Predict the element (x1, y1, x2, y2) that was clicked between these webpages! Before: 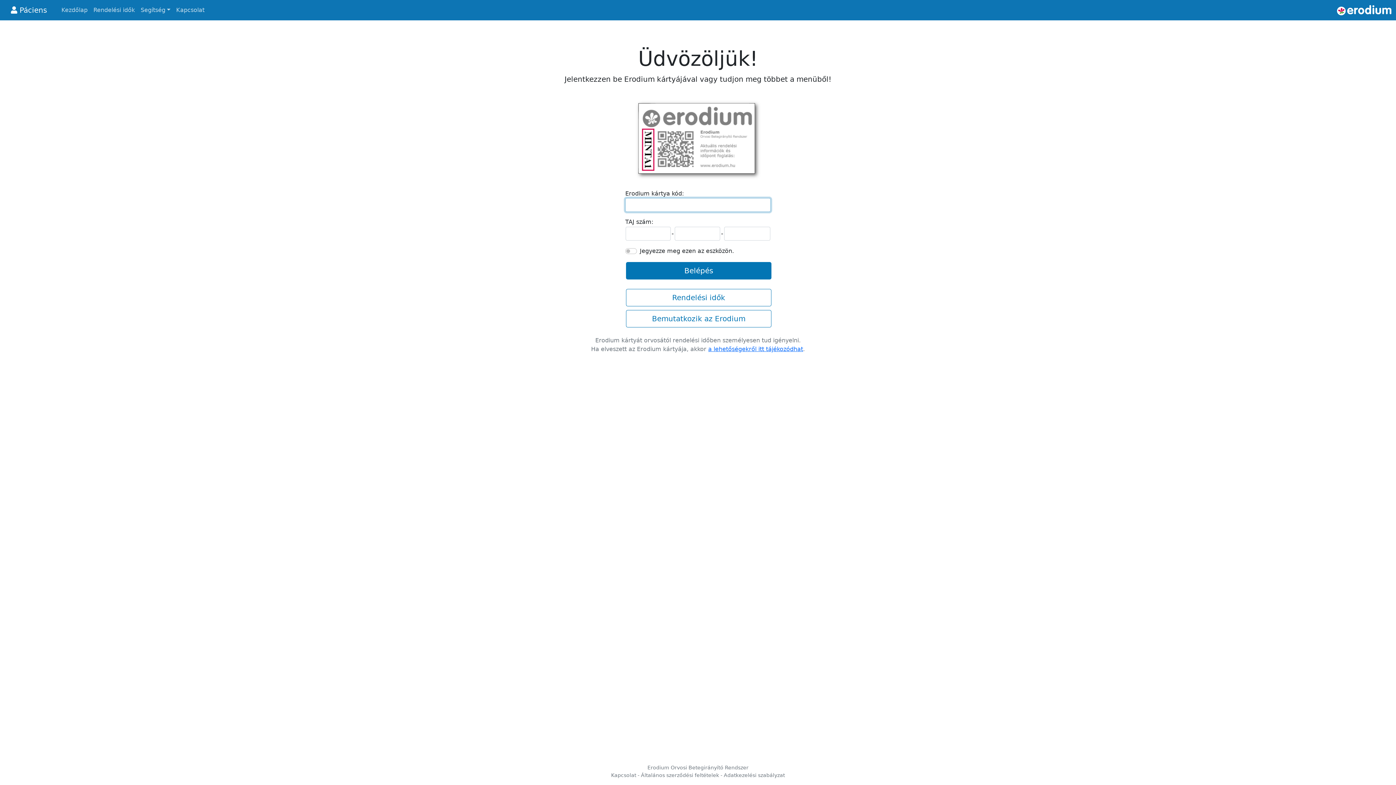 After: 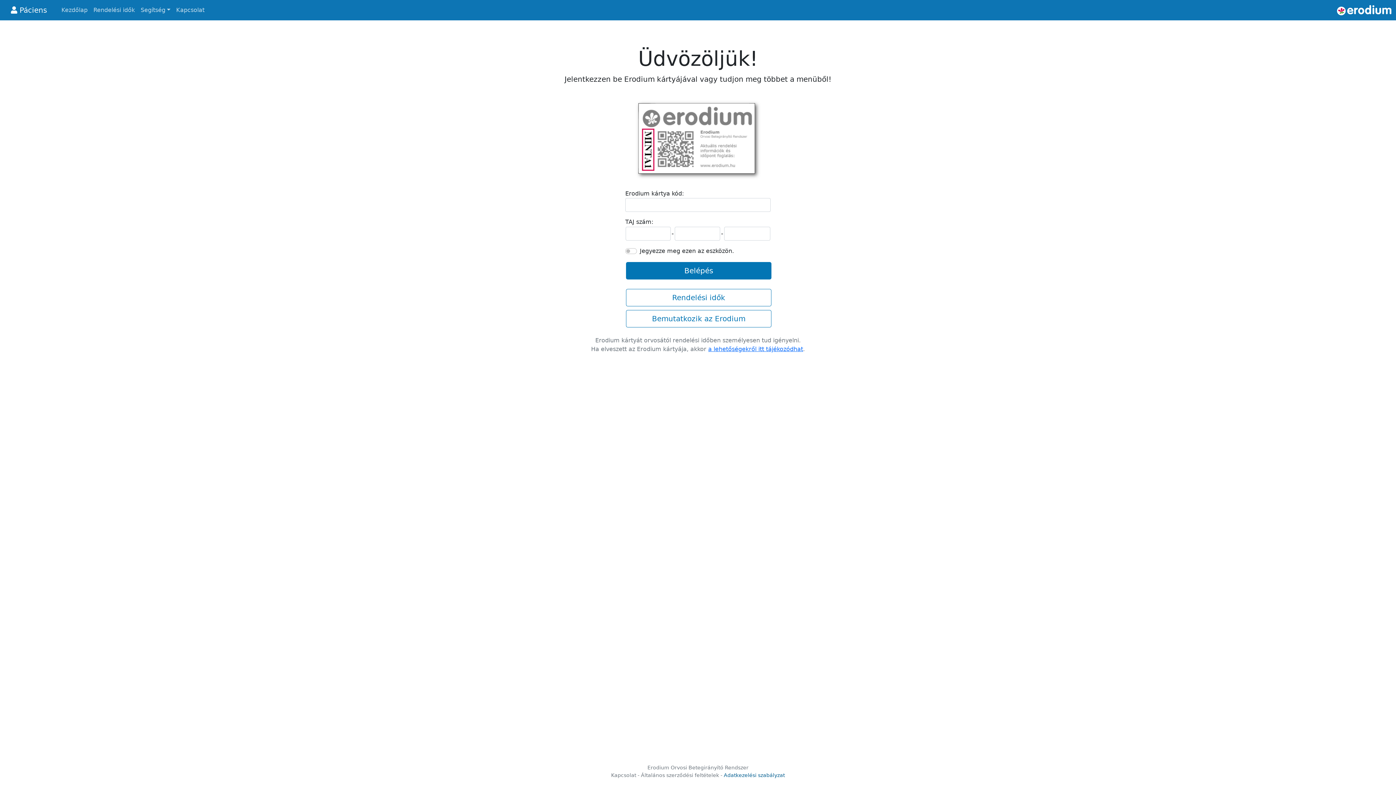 Action: bbox: (724, 772, 785, 778) label: Adatkezelési szabályzat